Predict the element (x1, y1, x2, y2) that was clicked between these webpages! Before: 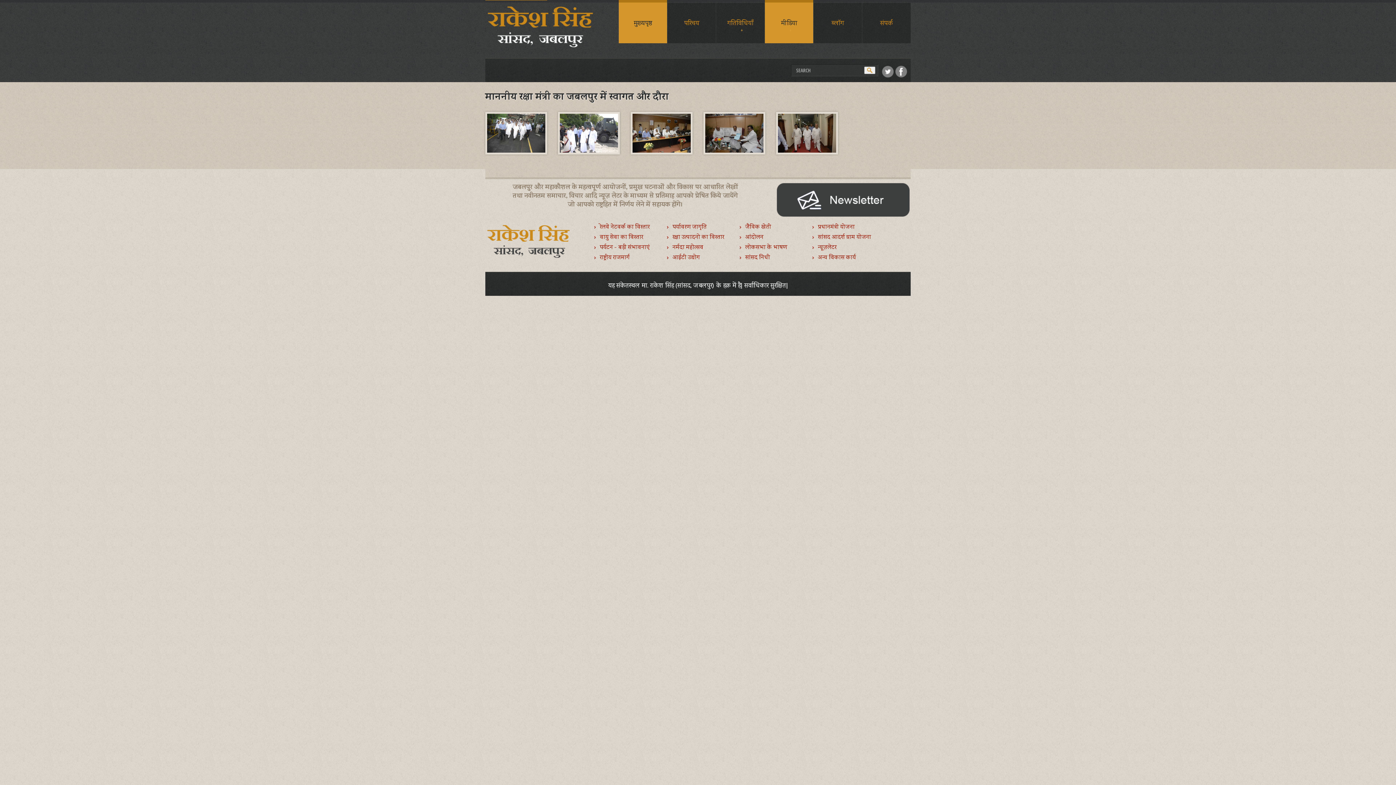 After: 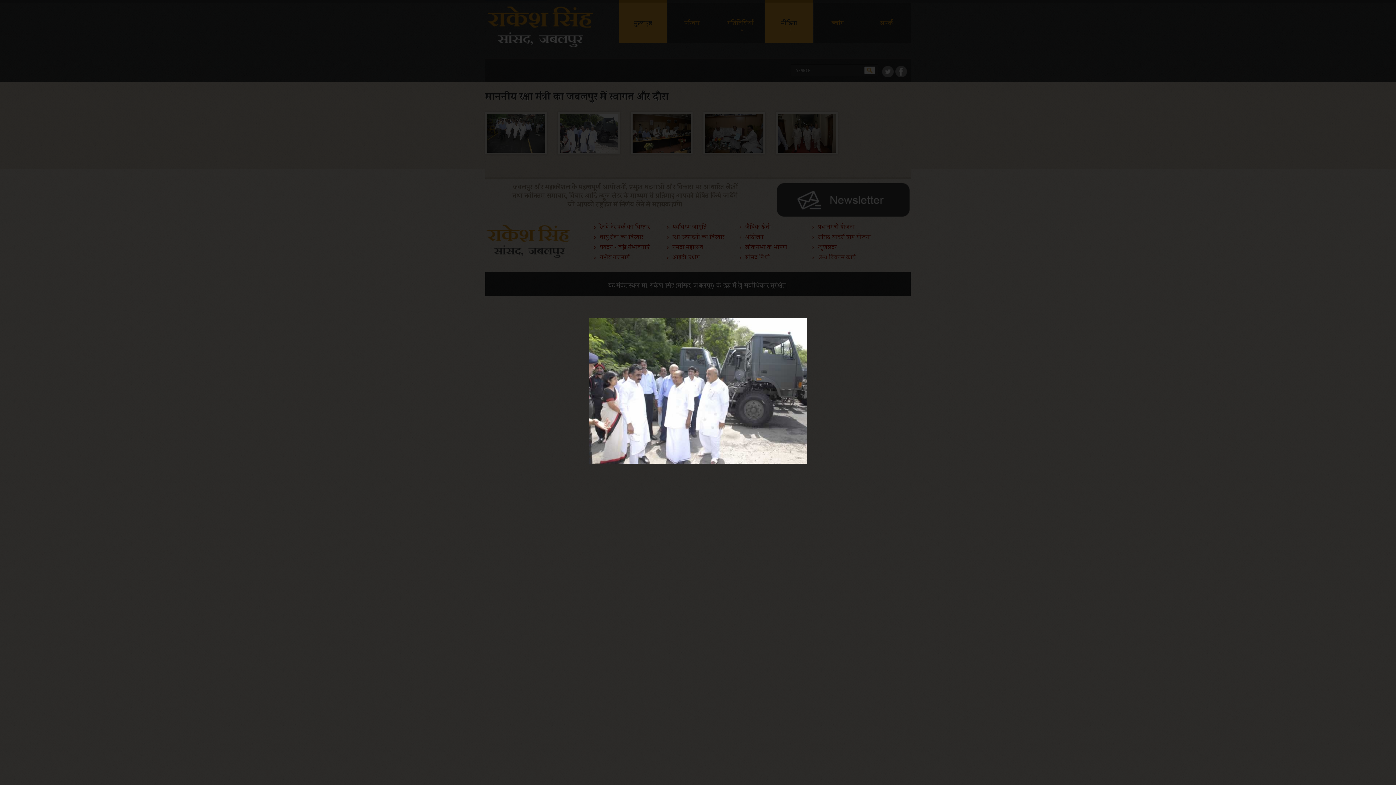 Action: bbox: (560, 113, 618, 152)